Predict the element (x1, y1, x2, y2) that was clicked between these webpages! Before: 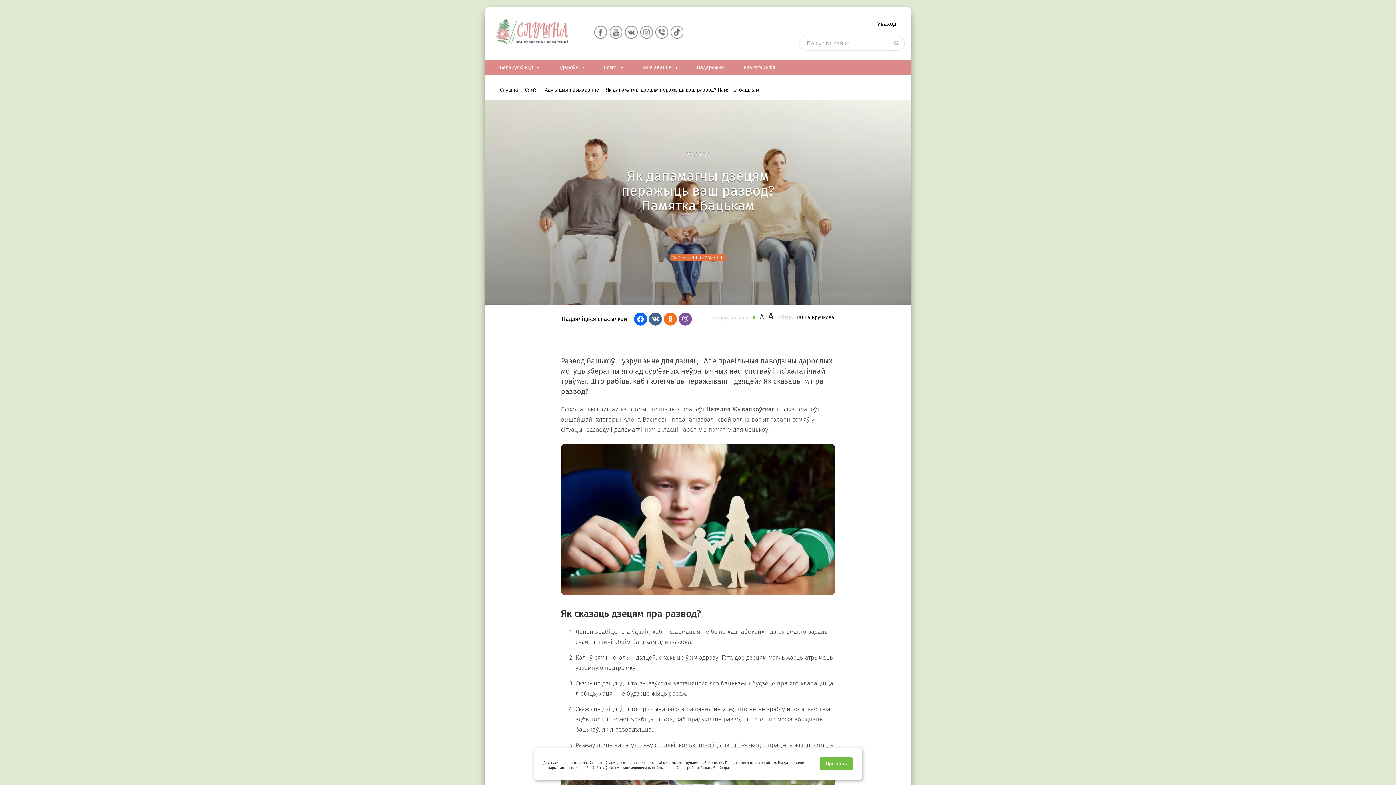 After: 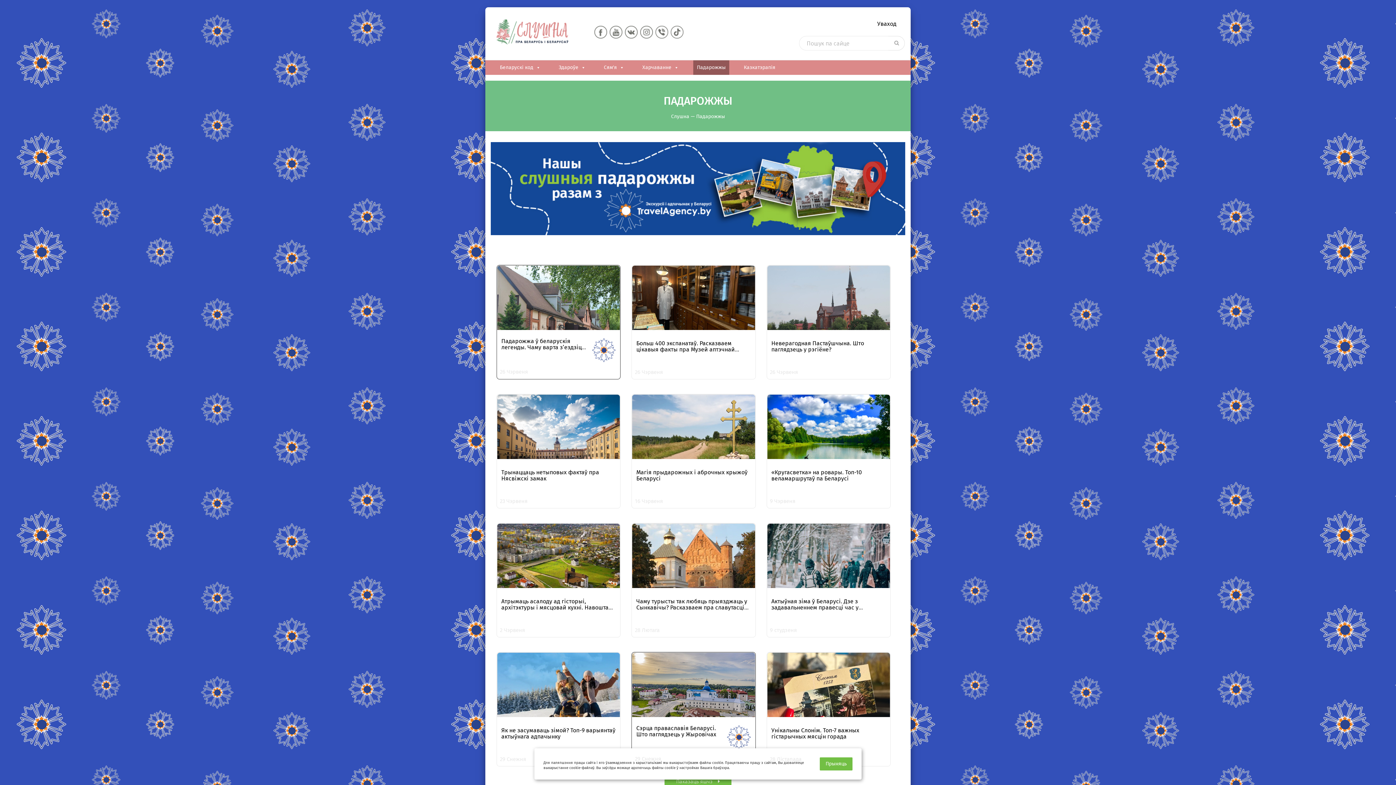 Action: label: Падарожжы bbox: (693, 60, 729, 74)